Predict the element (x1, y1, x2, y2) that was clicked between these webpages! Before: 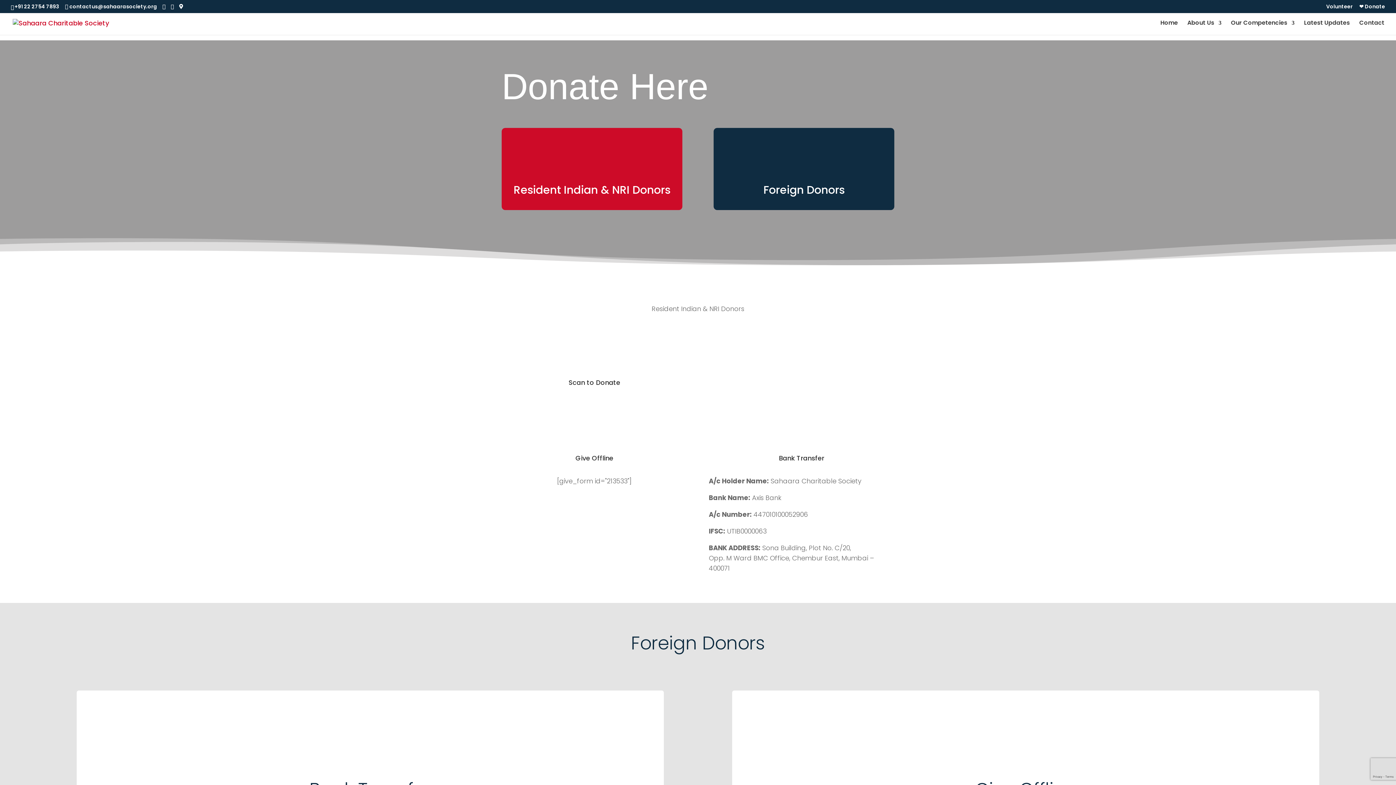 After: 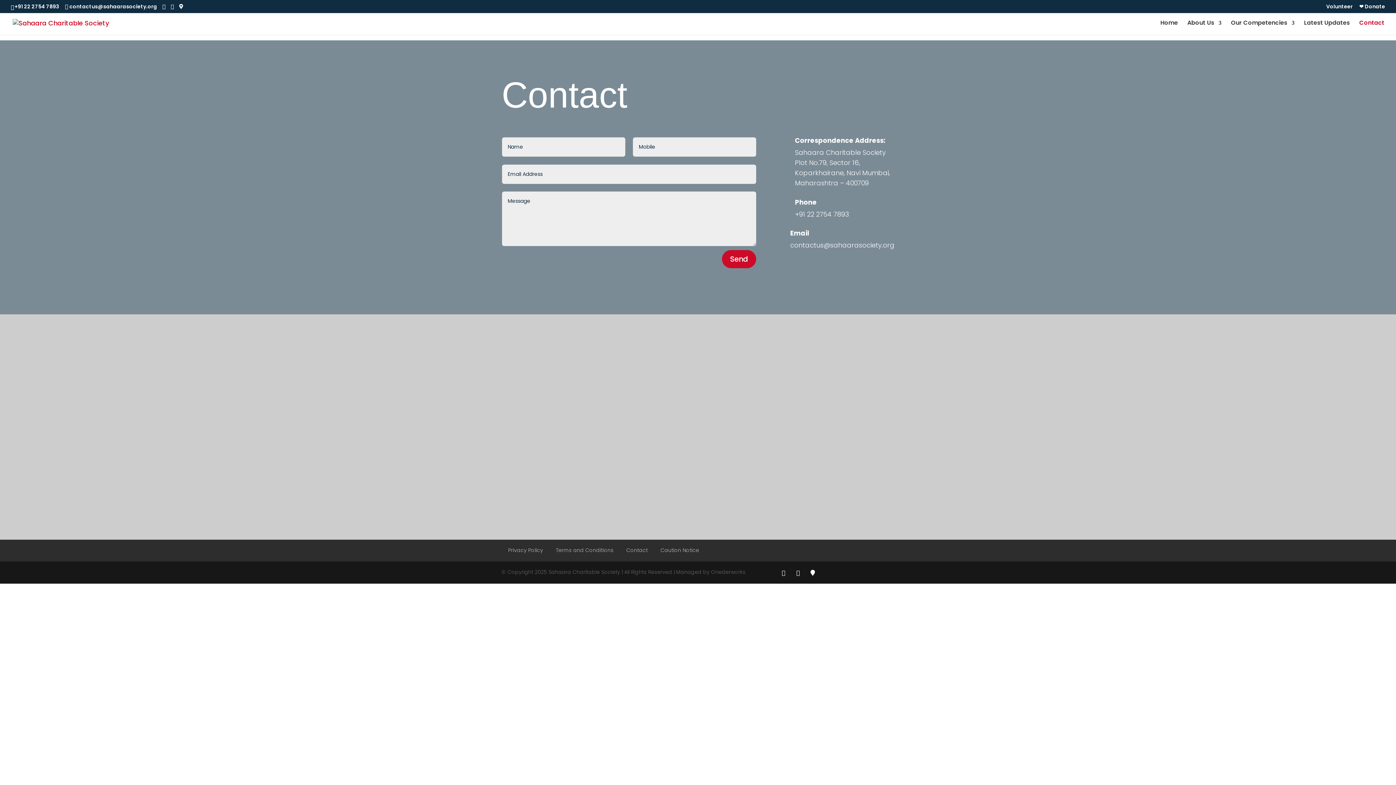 Action: label: Contact bbox: (1359, 20, 1384, 34)